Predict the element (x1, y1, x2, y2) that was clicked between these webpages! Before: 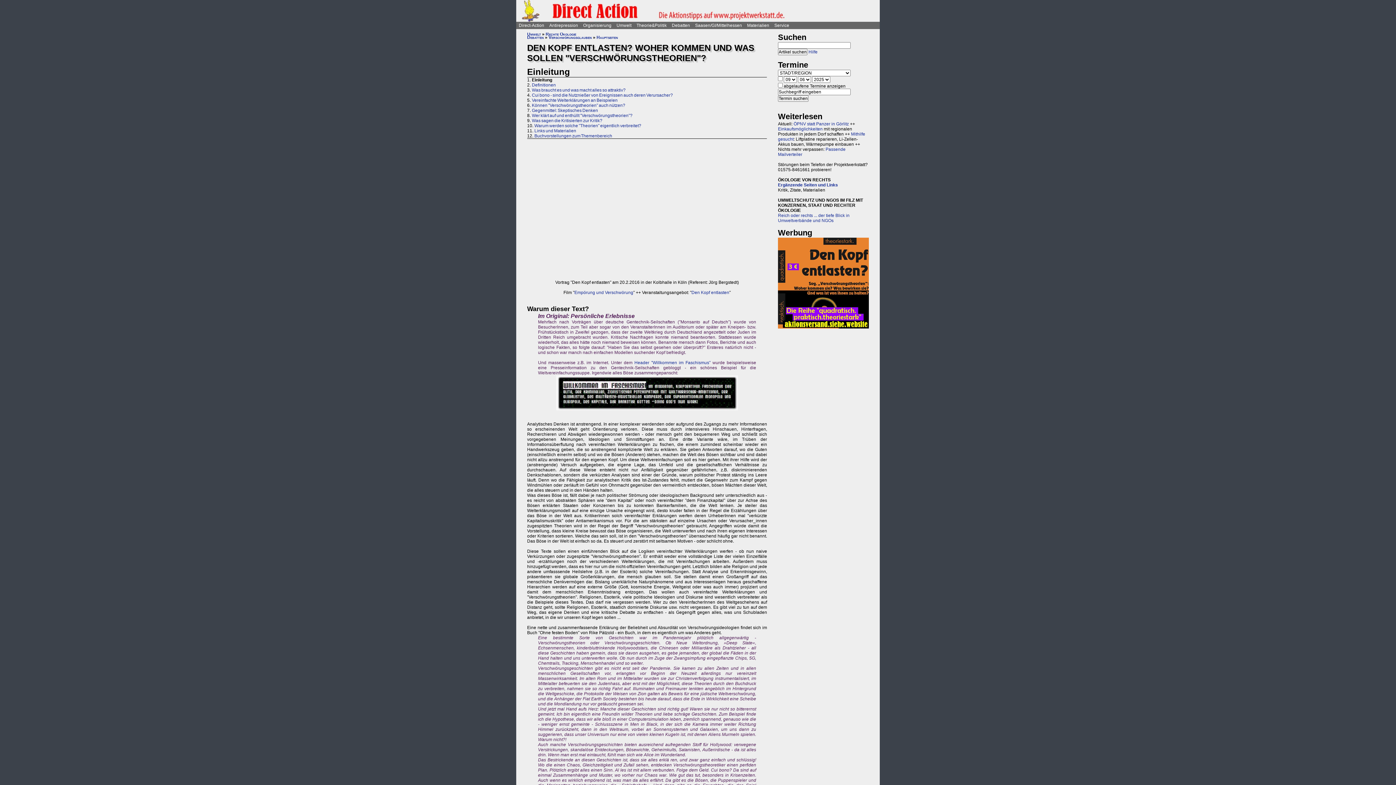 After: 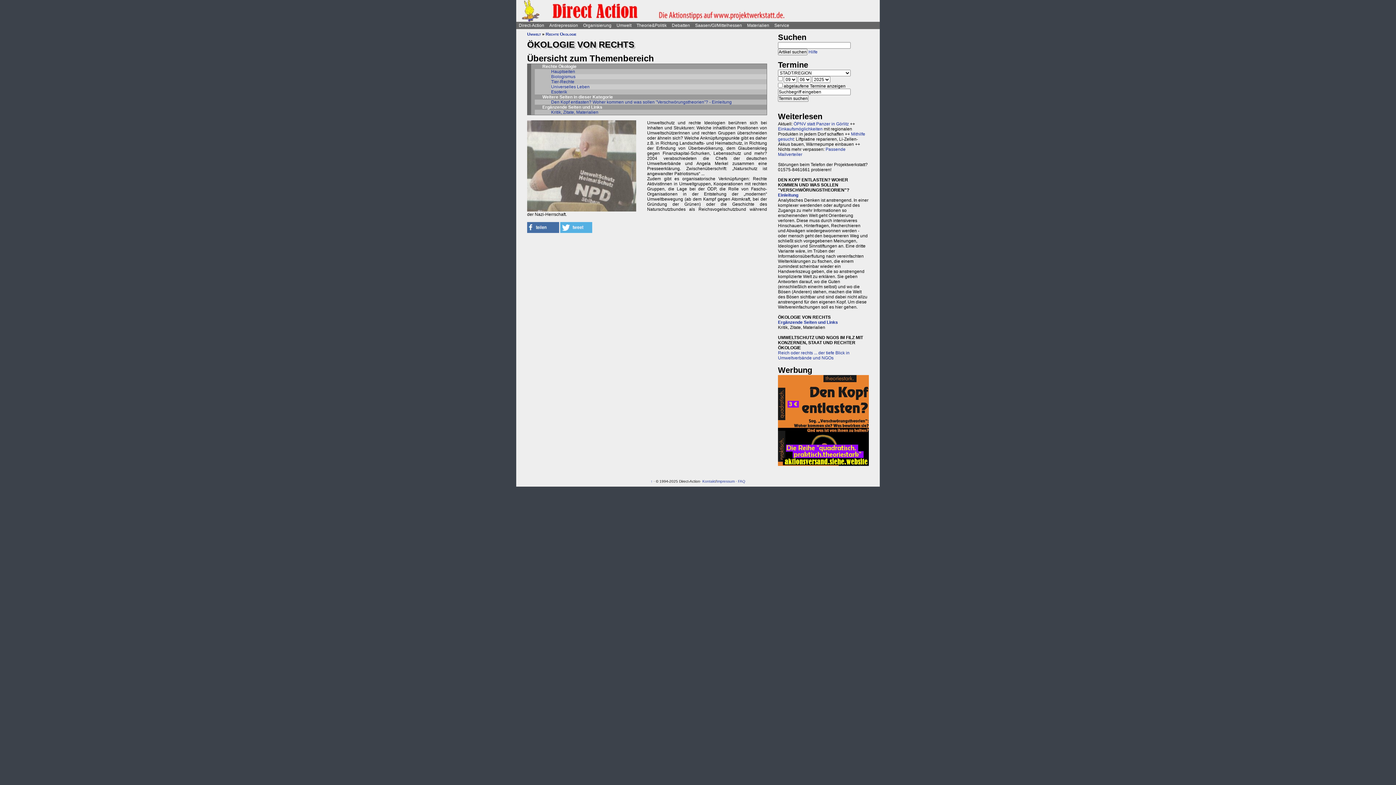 Action: bbox: (545, 31, 576, 36) label: Rechte Ökologie